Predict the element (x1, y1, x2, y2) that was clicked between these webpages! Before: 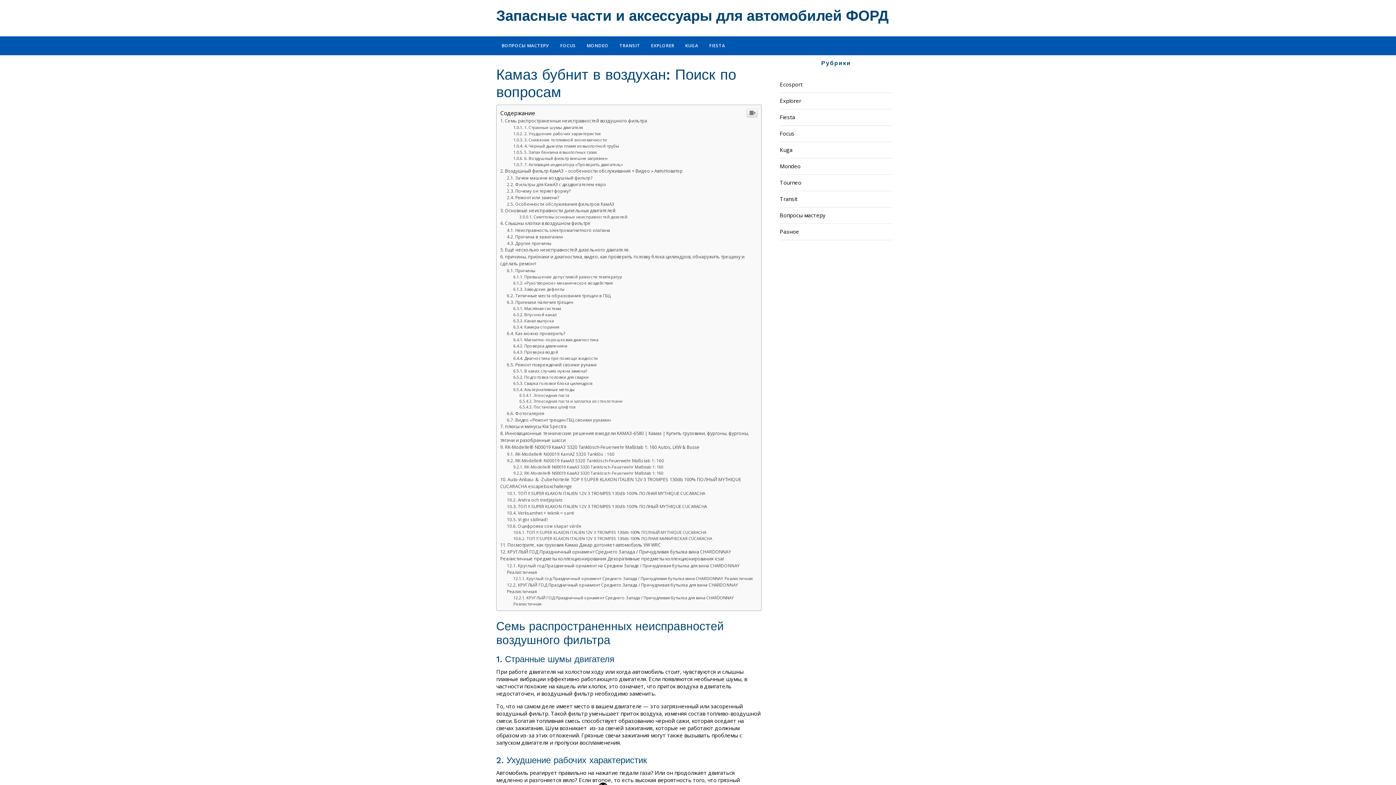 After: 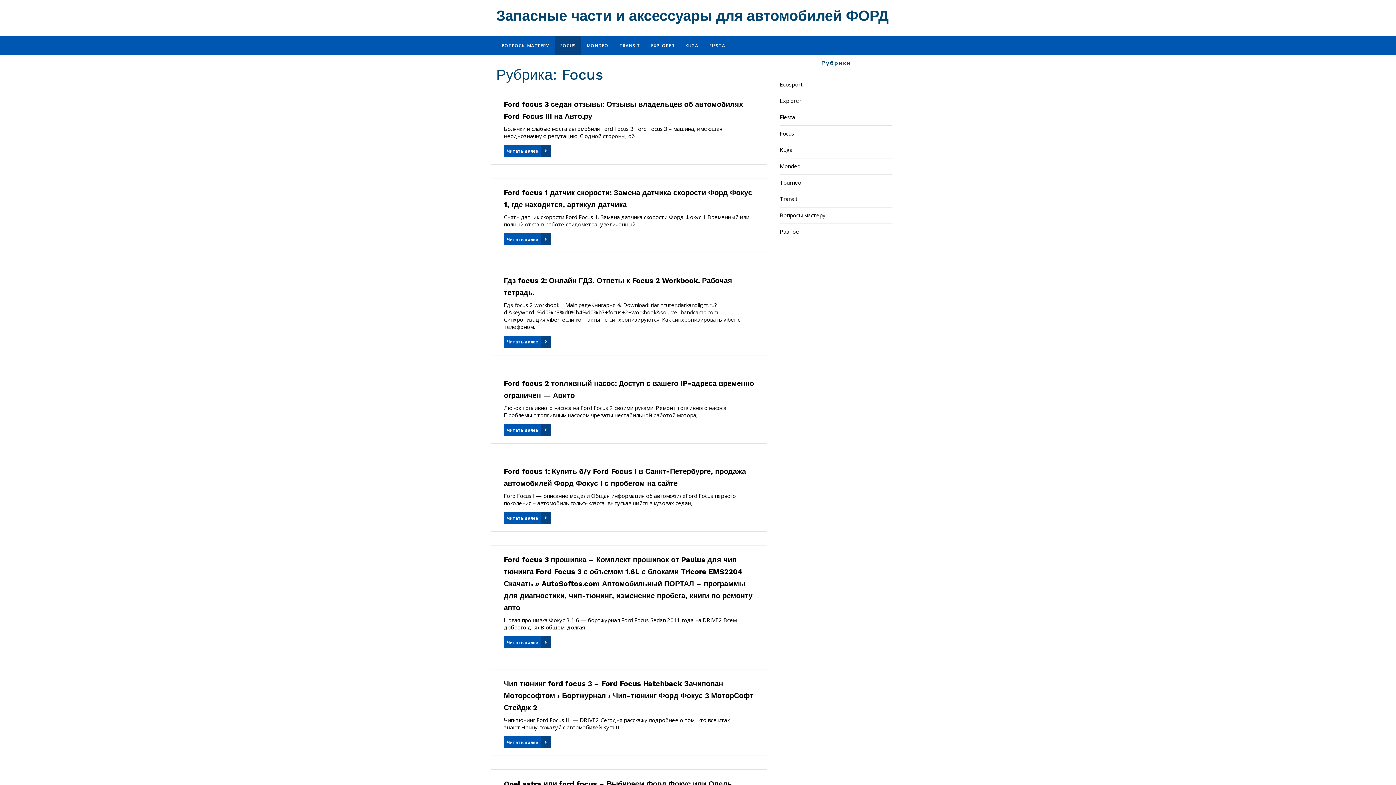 Action: label: FOCUS bbox: (554, 183, 581, 202)